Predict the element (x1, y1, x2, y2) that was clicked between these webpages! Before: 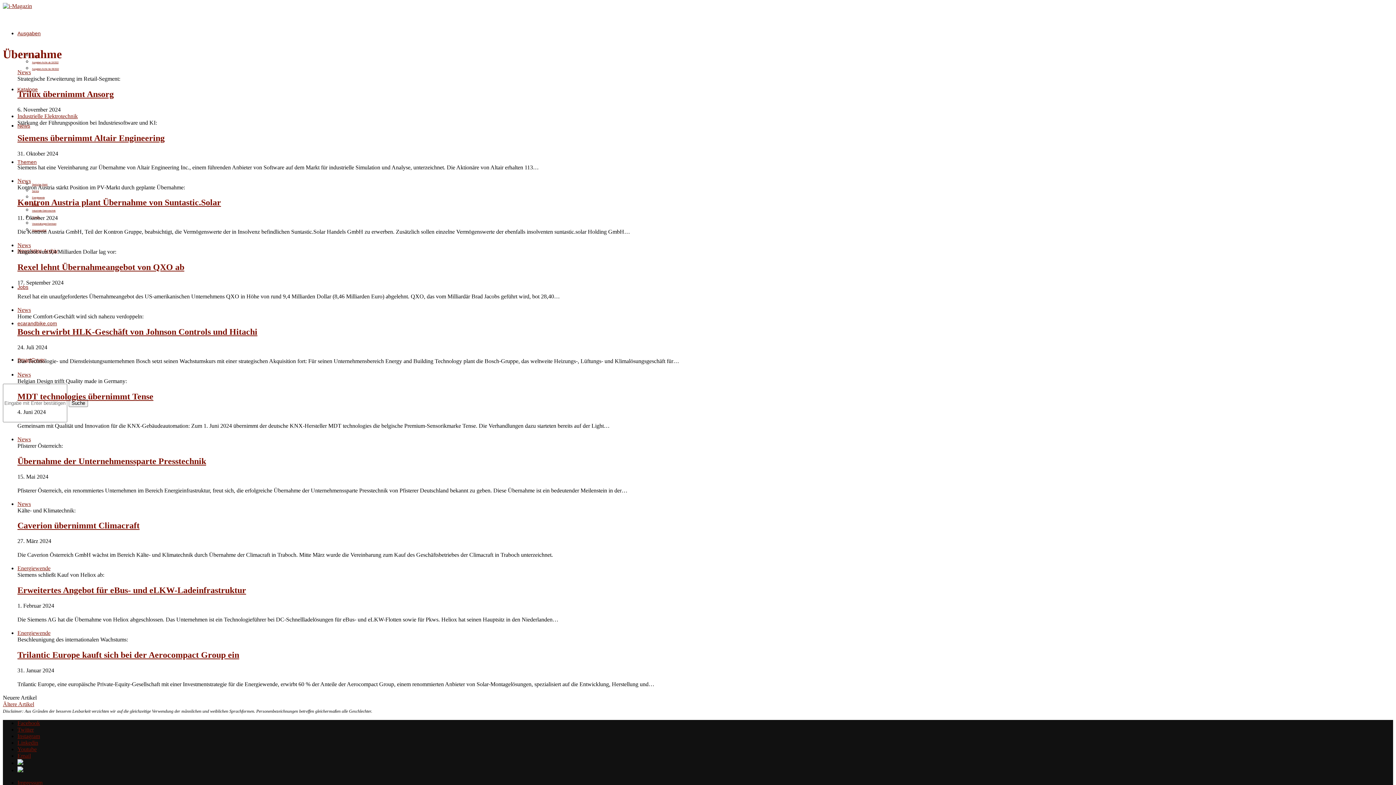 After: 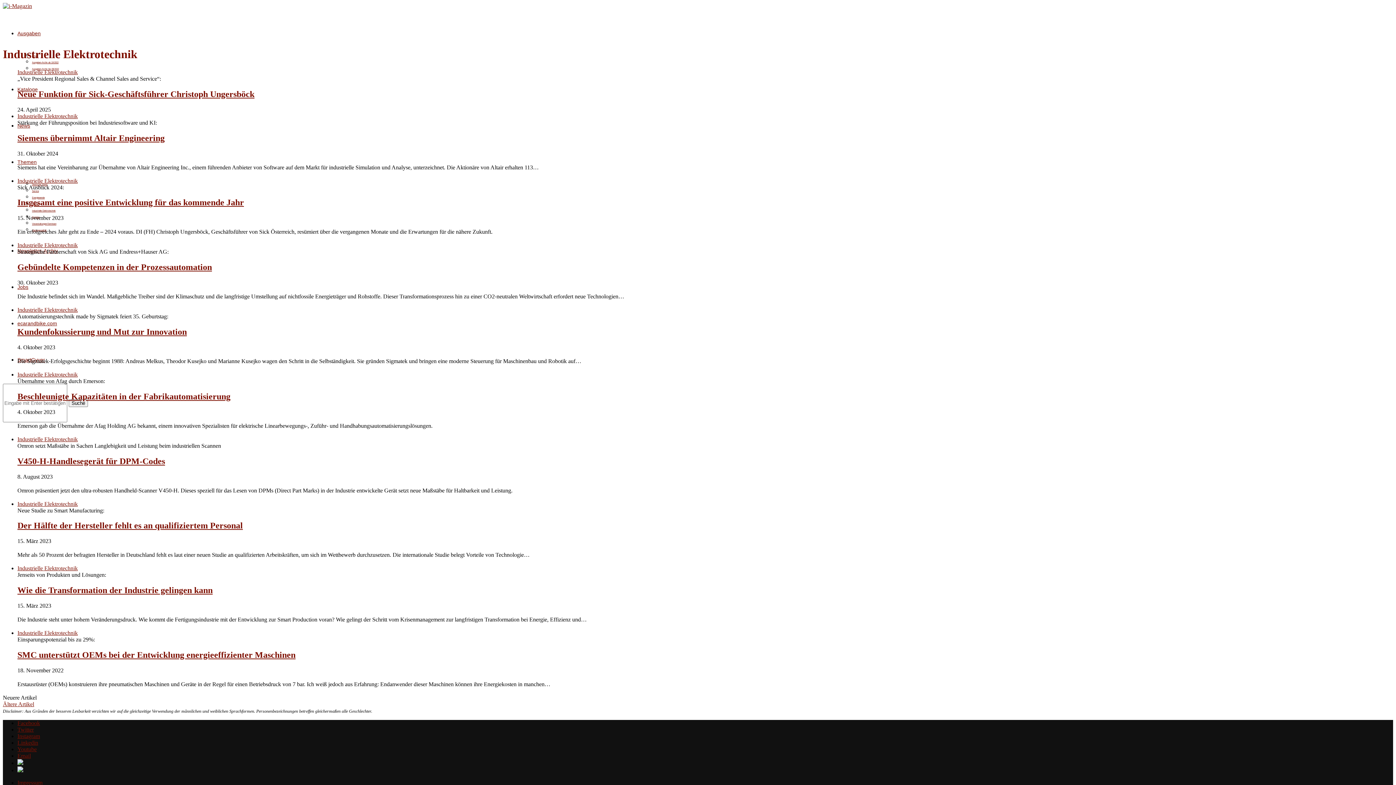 Action: label: Industrielle Elektrotechnik bbox: (17, 112, 77, 119)